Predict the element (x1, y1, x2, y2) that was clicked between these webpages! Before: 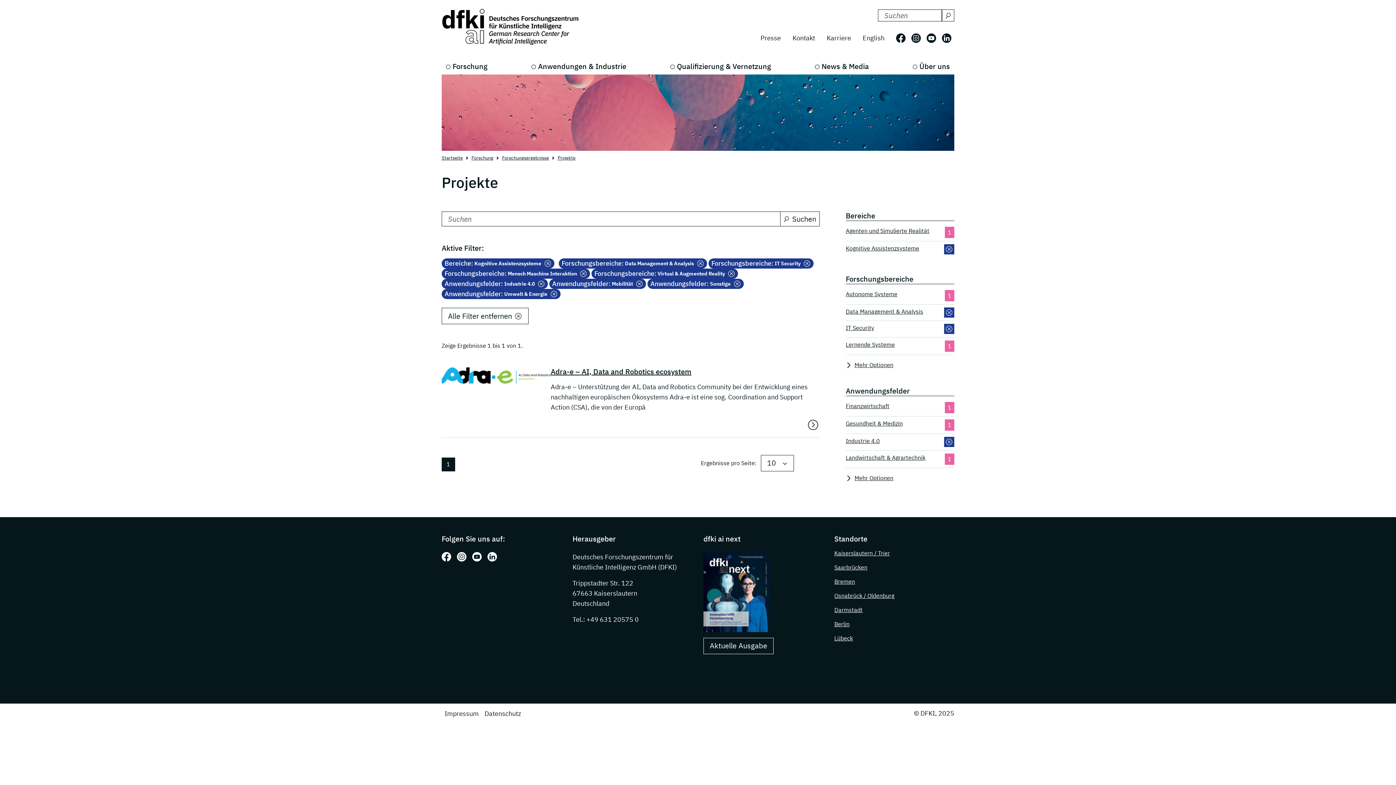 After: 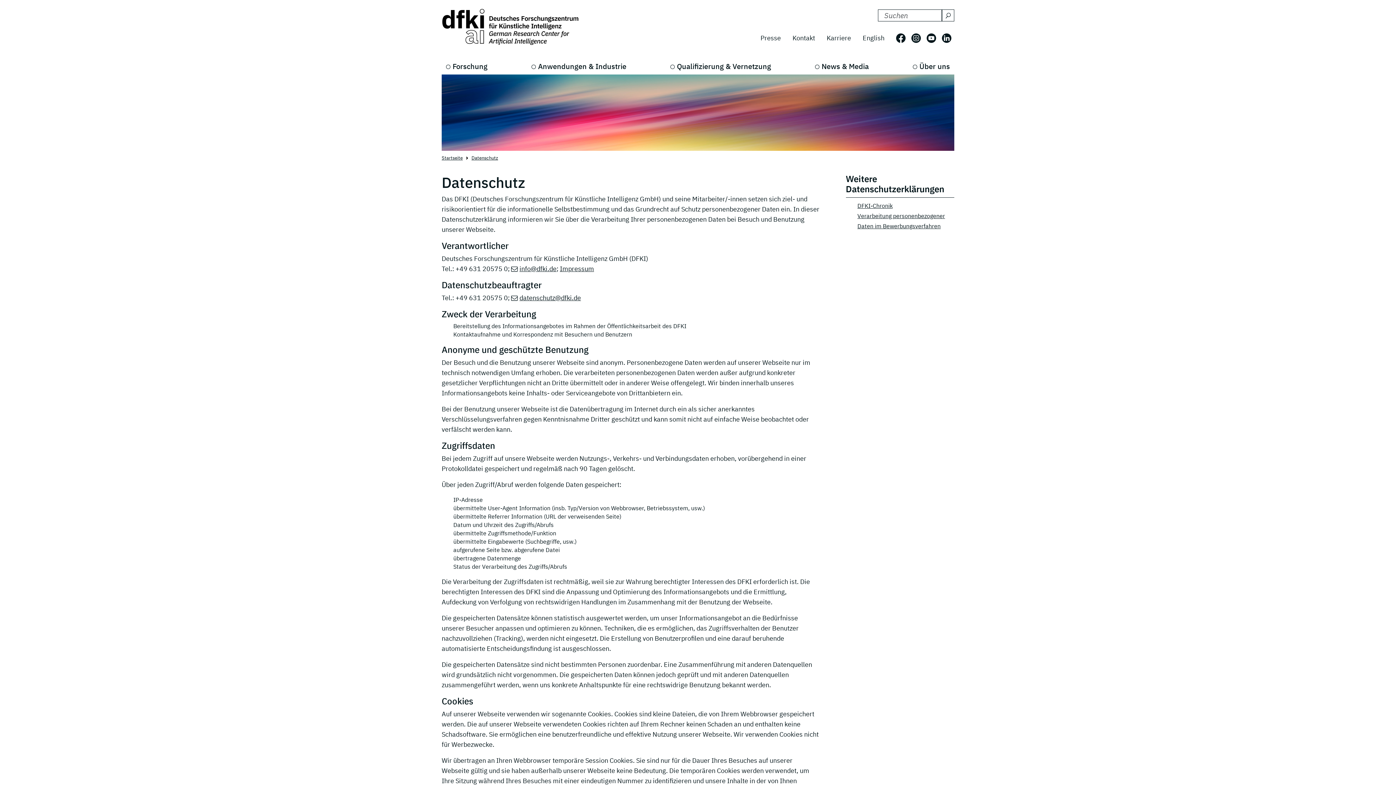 Action: label: Datenschutz bbox: (481, 706, 524, 721)